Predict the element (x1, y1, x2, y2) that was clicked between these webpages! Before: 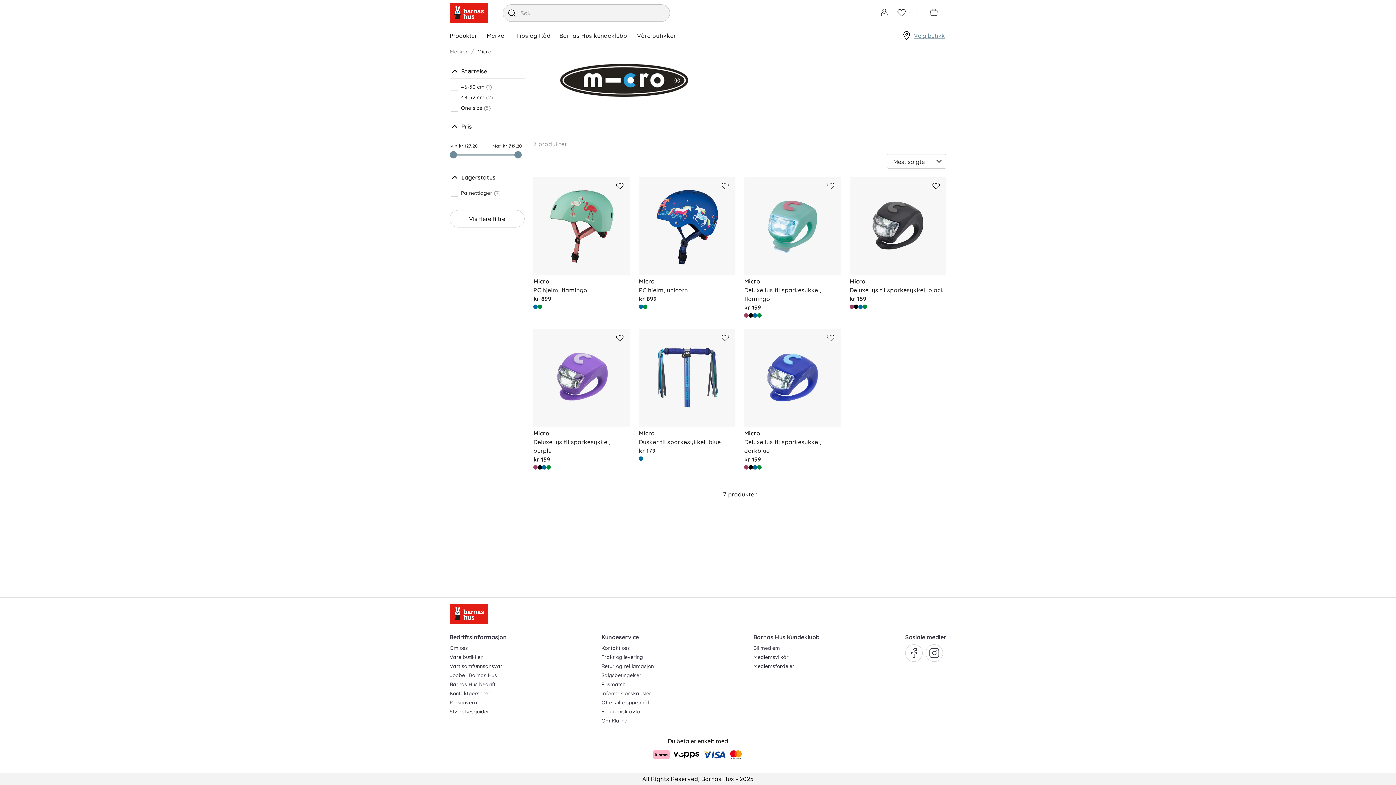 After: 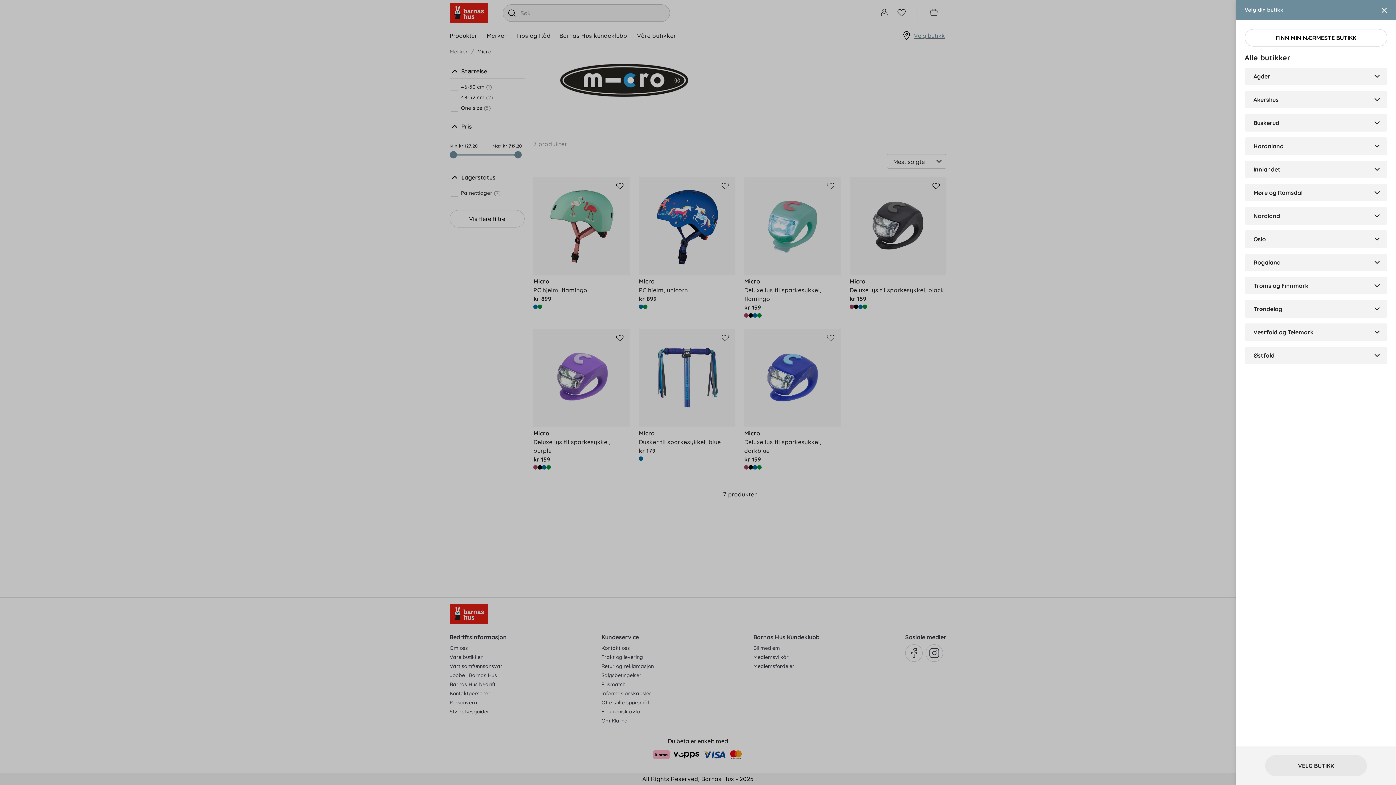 Action: label: Velg butikk bbox: (902, 31, 945, 39)